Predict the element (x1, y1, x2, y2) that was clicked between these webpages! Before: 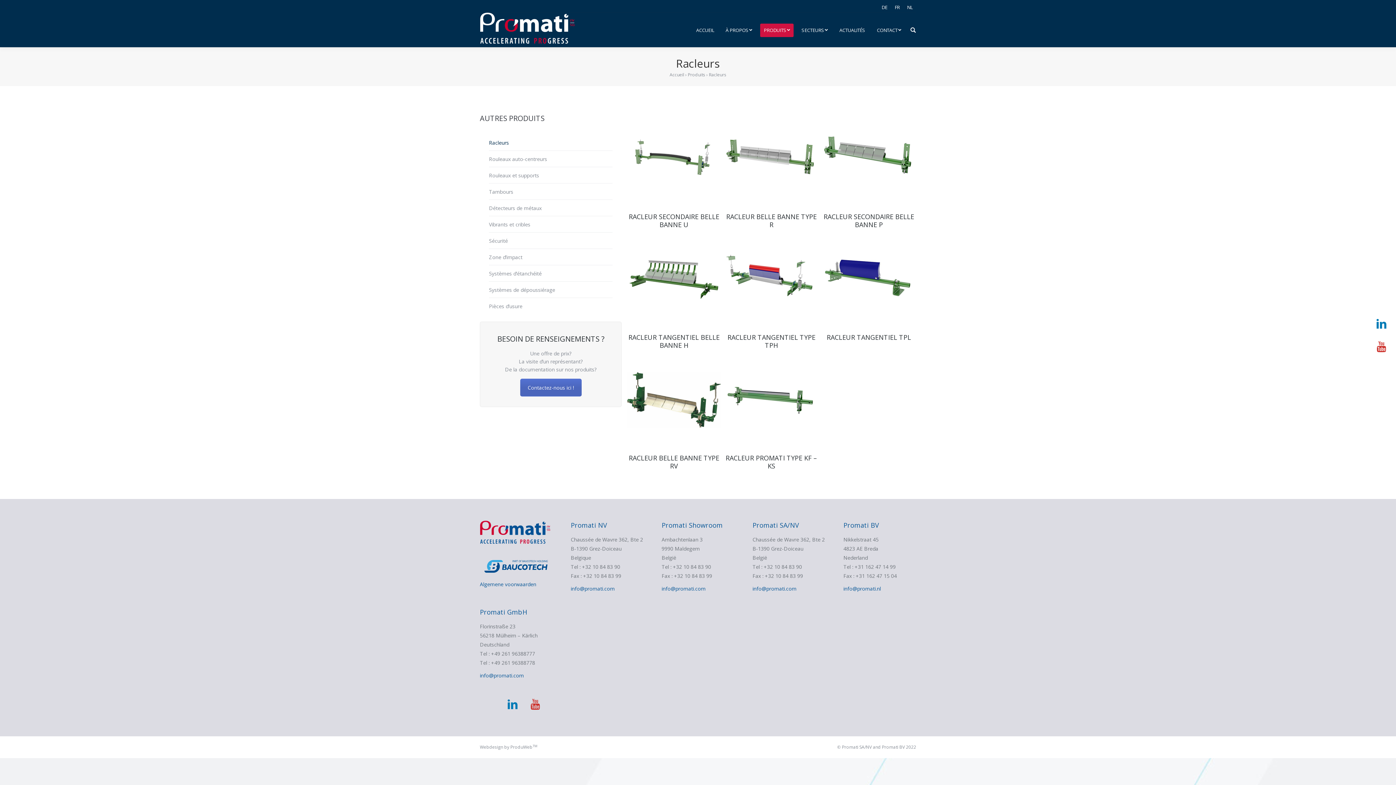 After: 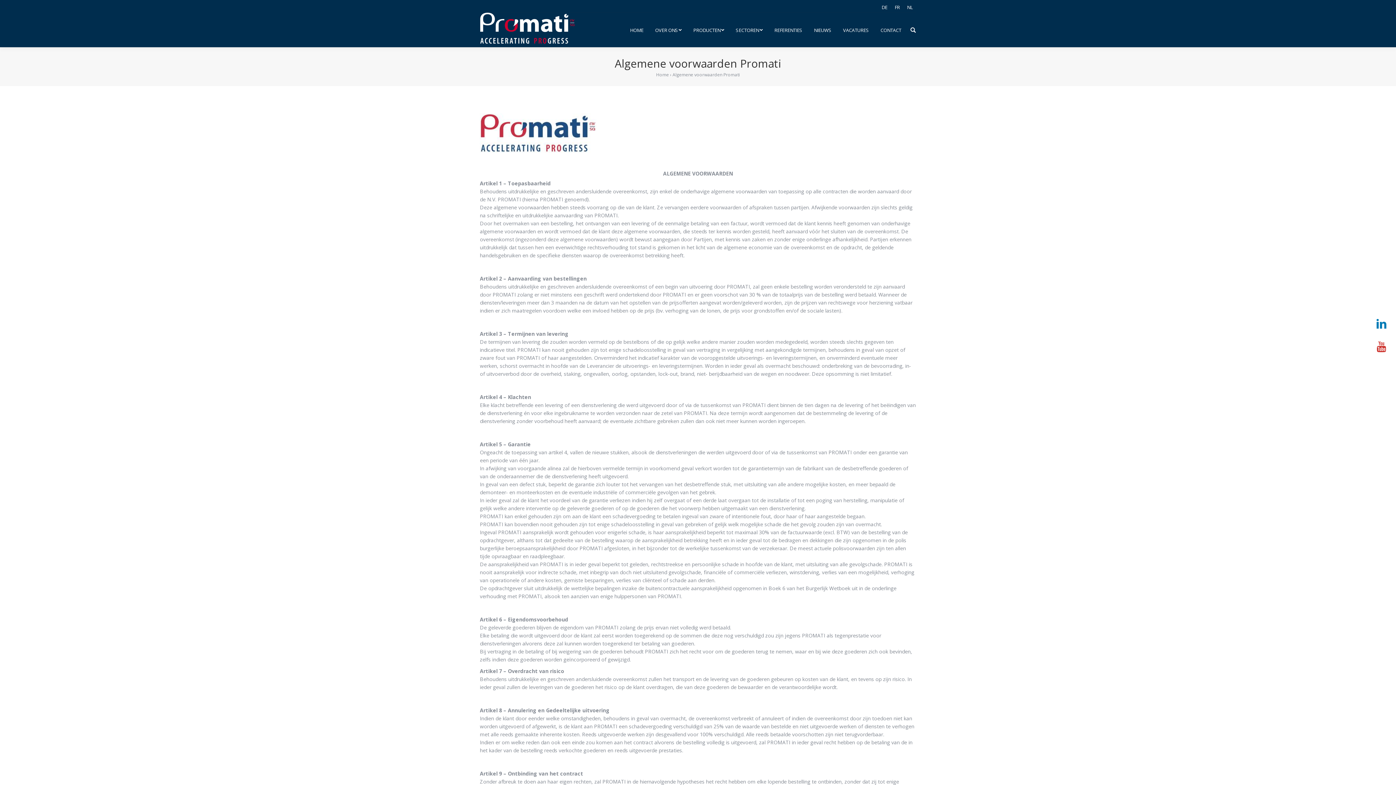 Action: bbox: (480, 581, 536, 588) label: Algemene voorwaarden